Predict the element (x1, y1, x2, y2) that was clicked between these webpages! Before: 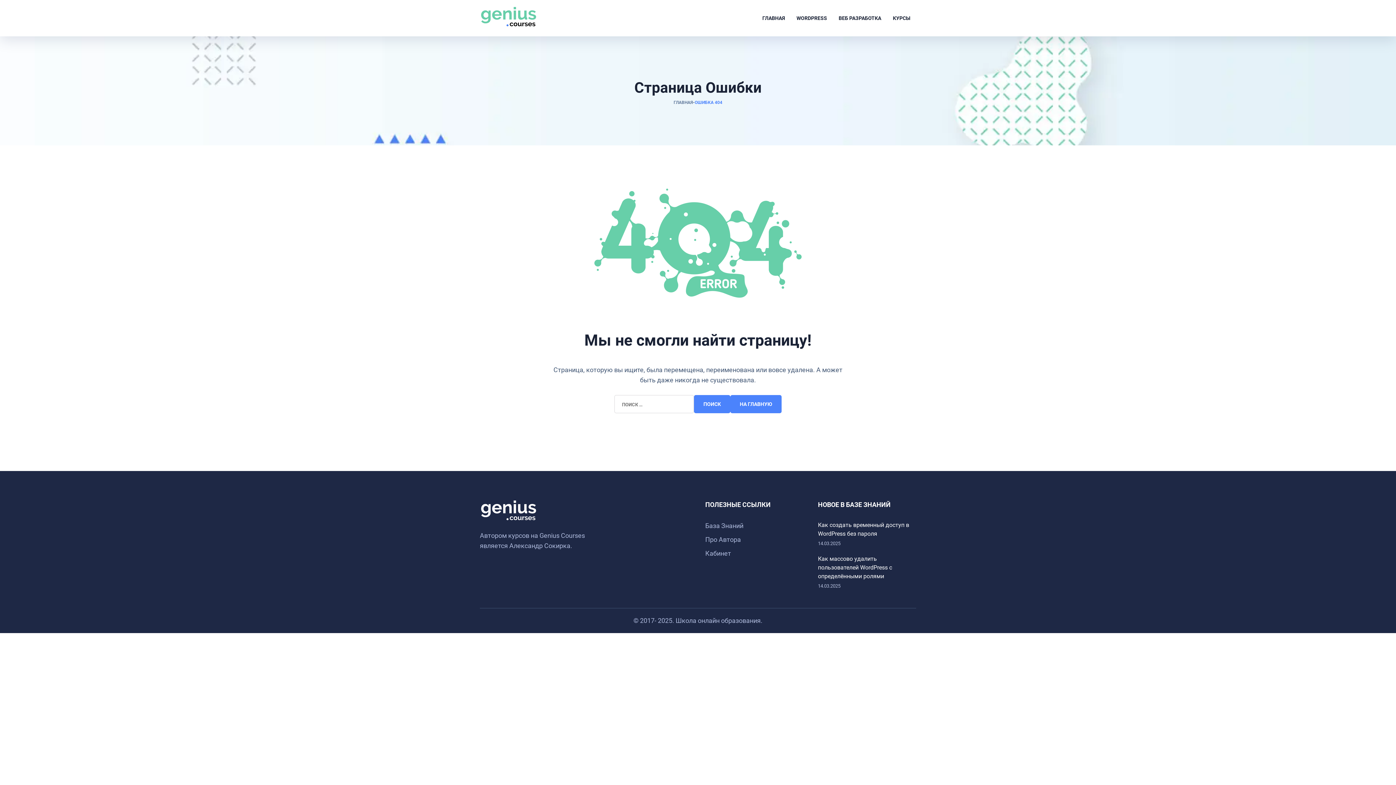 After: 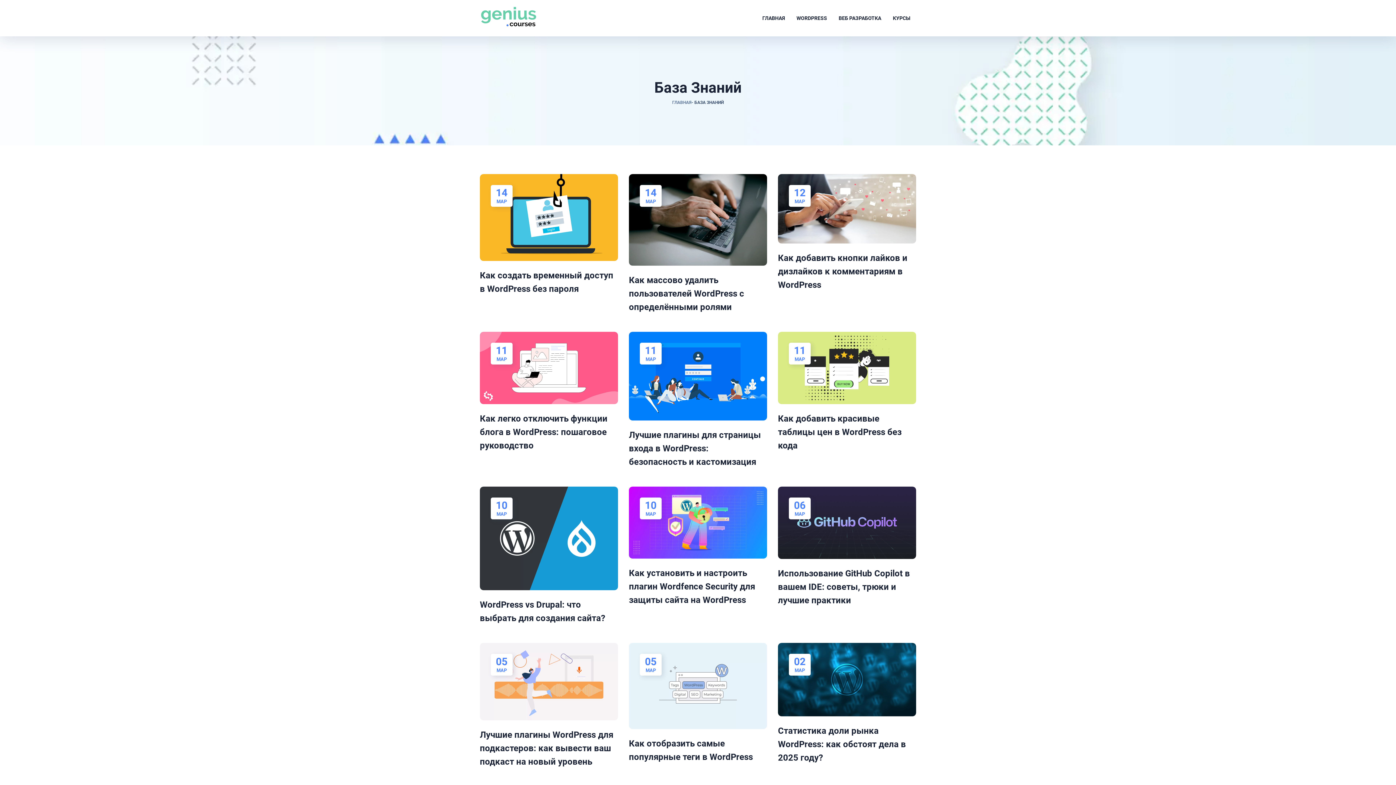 Action: label: База Знаний bbox: (705, 522, 743, 529)